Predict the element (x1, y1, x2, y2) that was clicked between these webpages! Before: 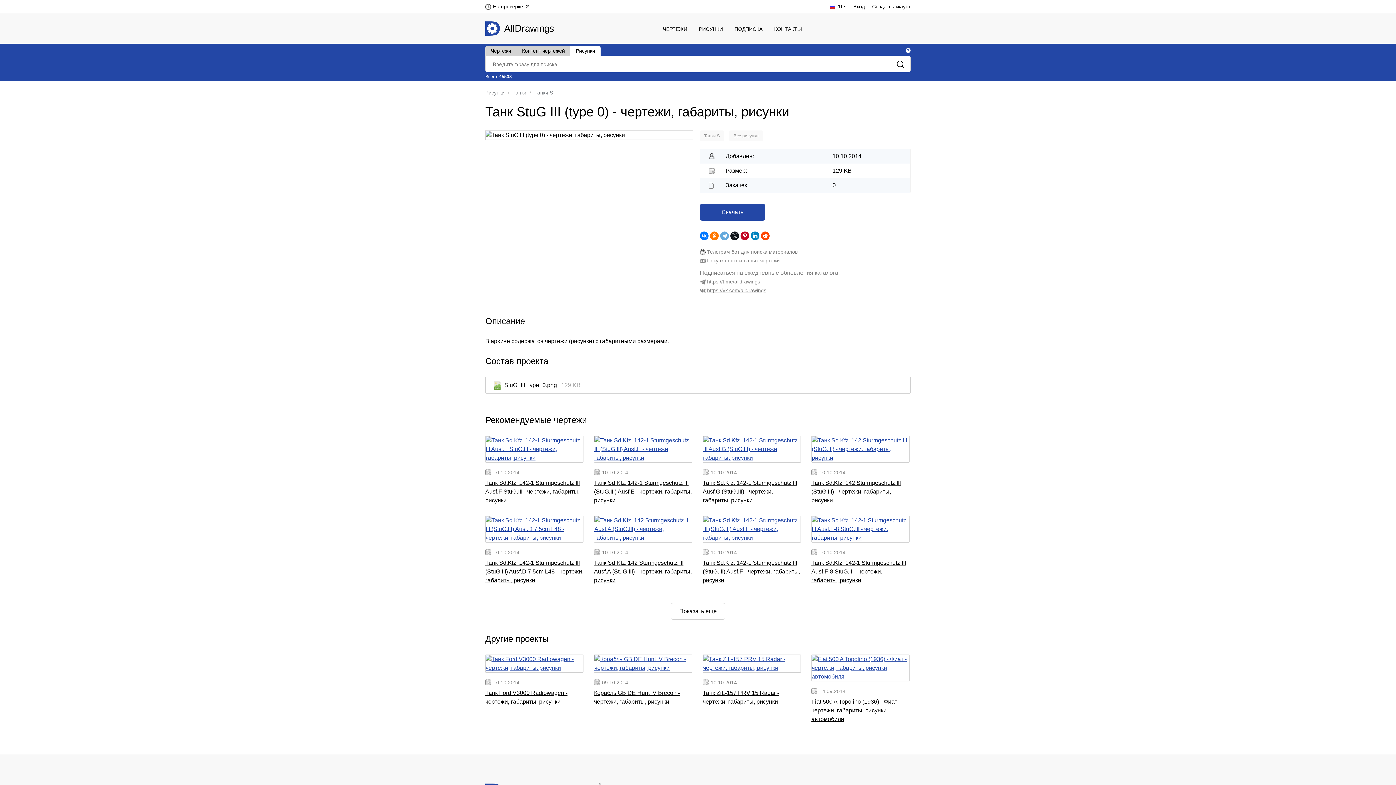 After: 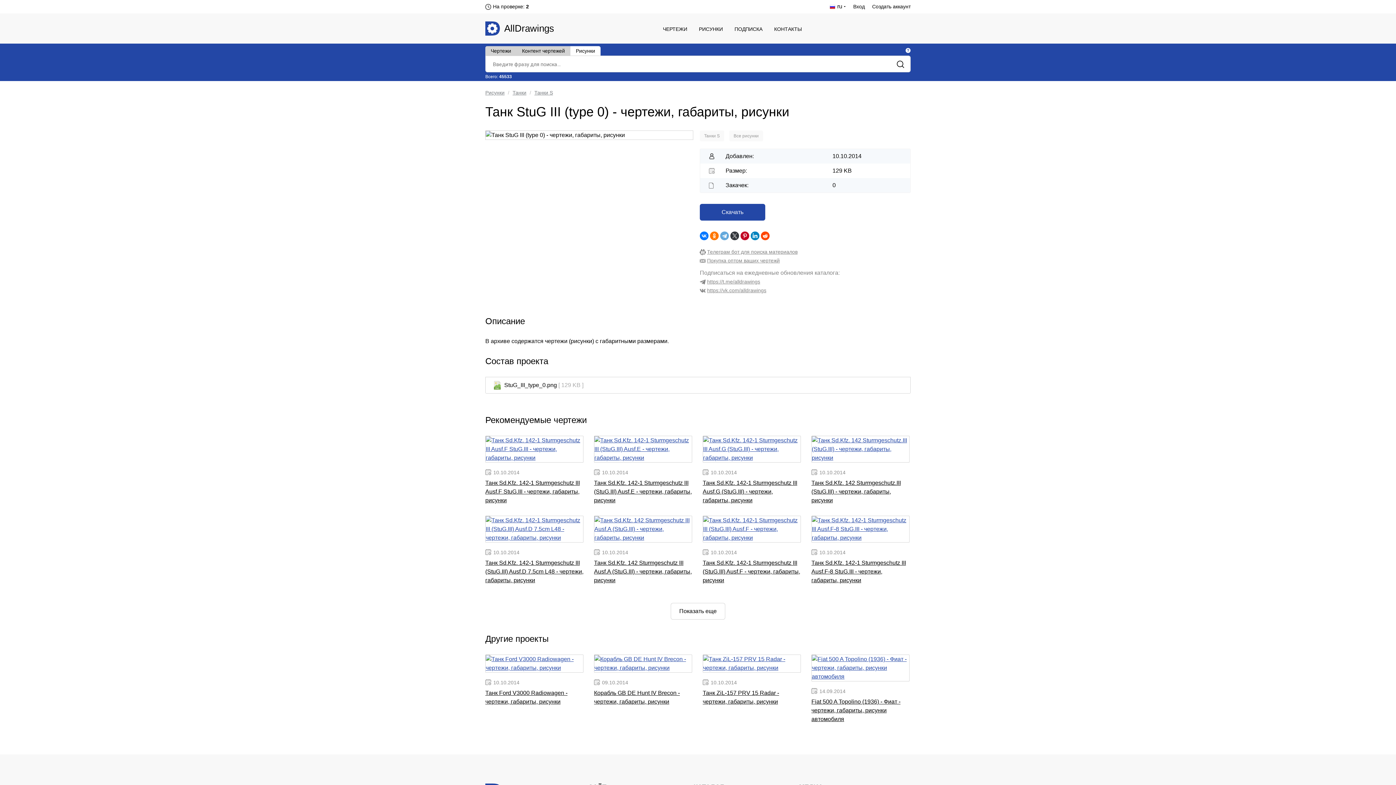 Action: bbox: (730, 231, 739, 240)